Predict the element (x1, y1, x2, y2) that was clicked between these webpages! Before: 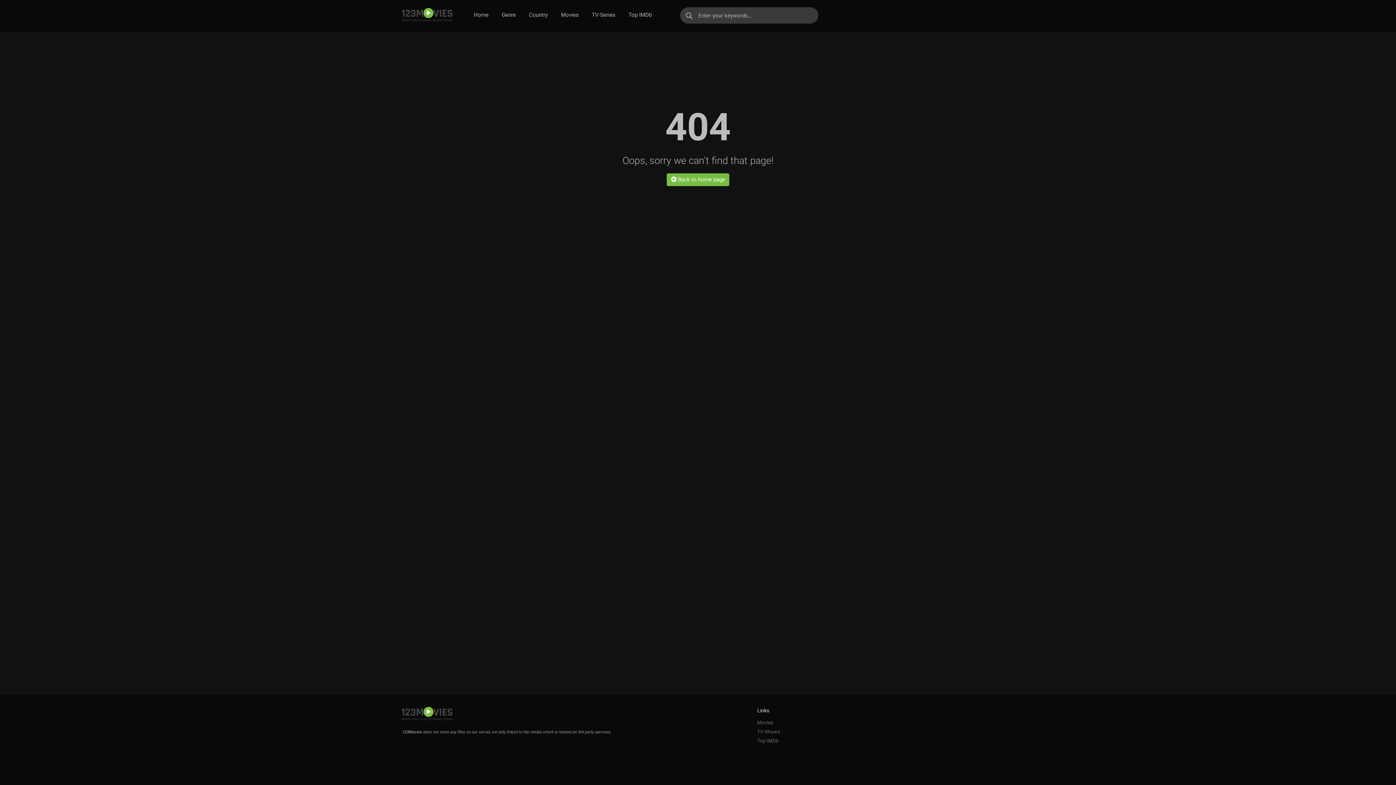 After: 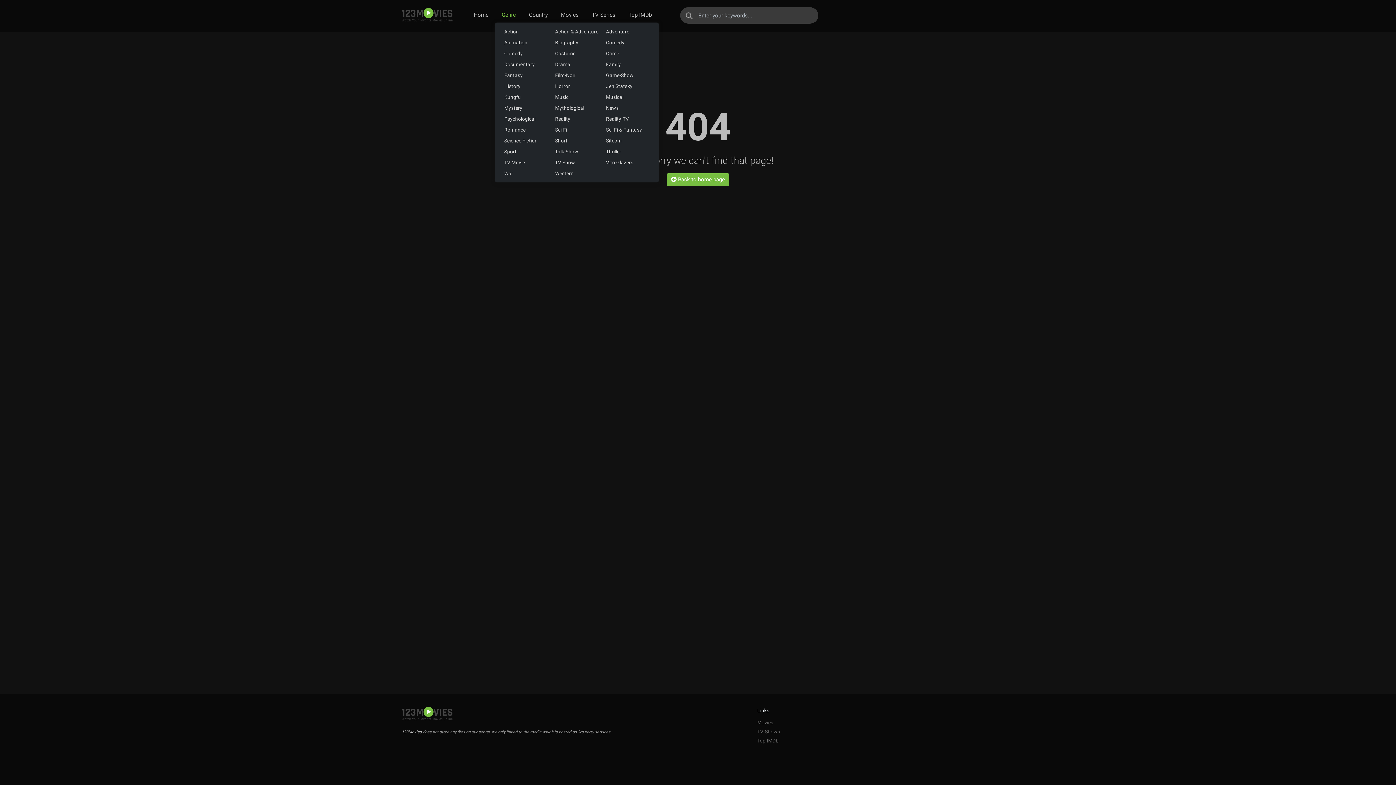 Action: label: Genre bbox: (498, 7, 518, 22)